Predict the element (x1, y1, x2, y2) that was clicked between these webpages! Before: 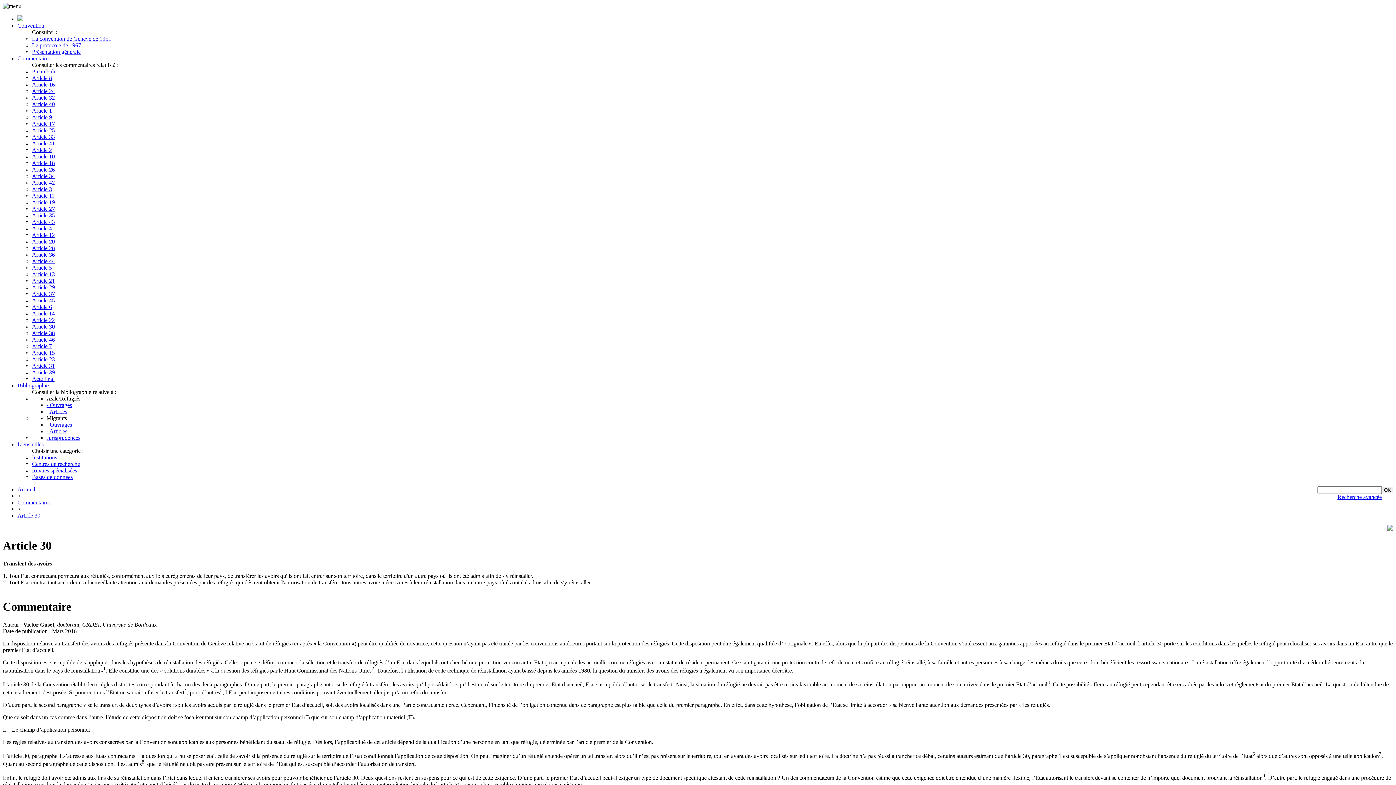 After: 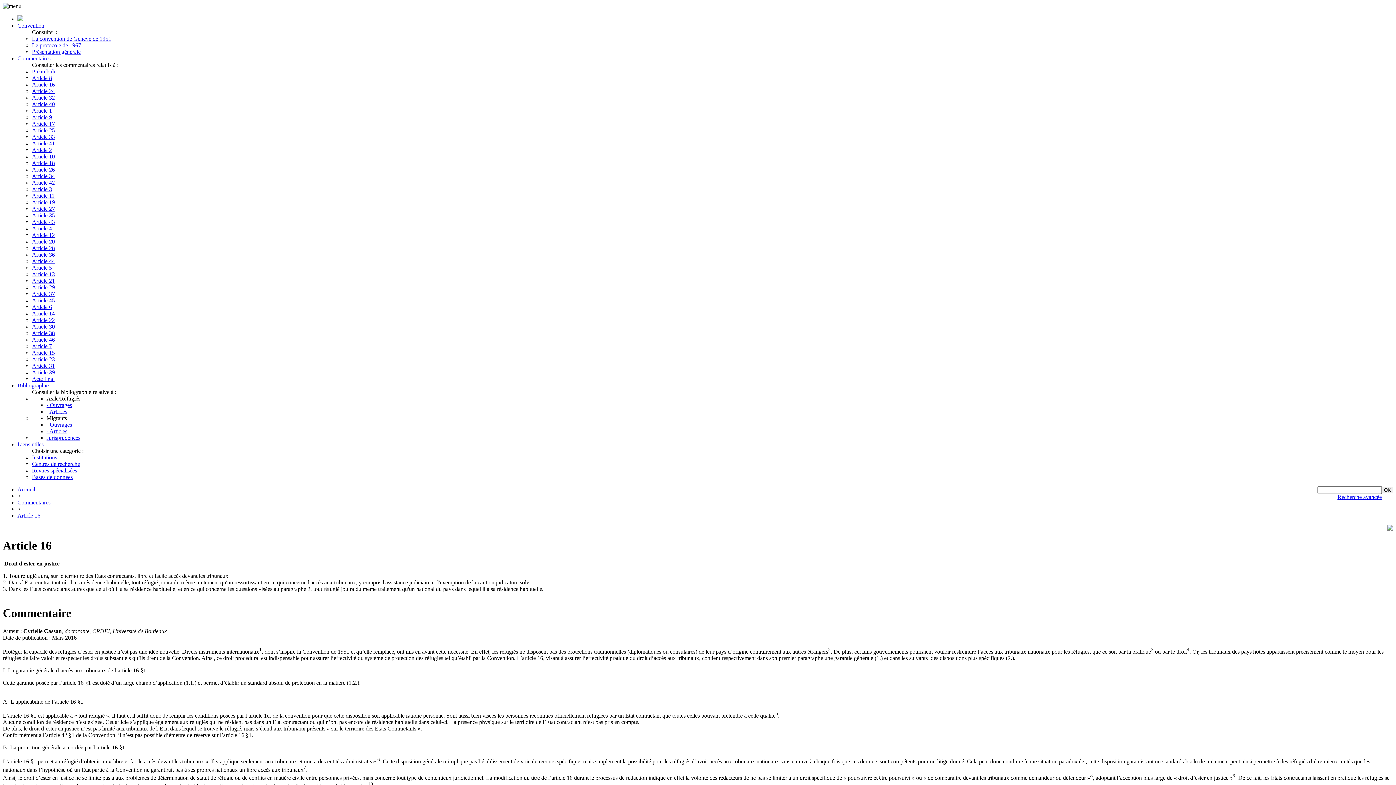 Action: label: Article 16 bbox: (32, 81, 54, 87)